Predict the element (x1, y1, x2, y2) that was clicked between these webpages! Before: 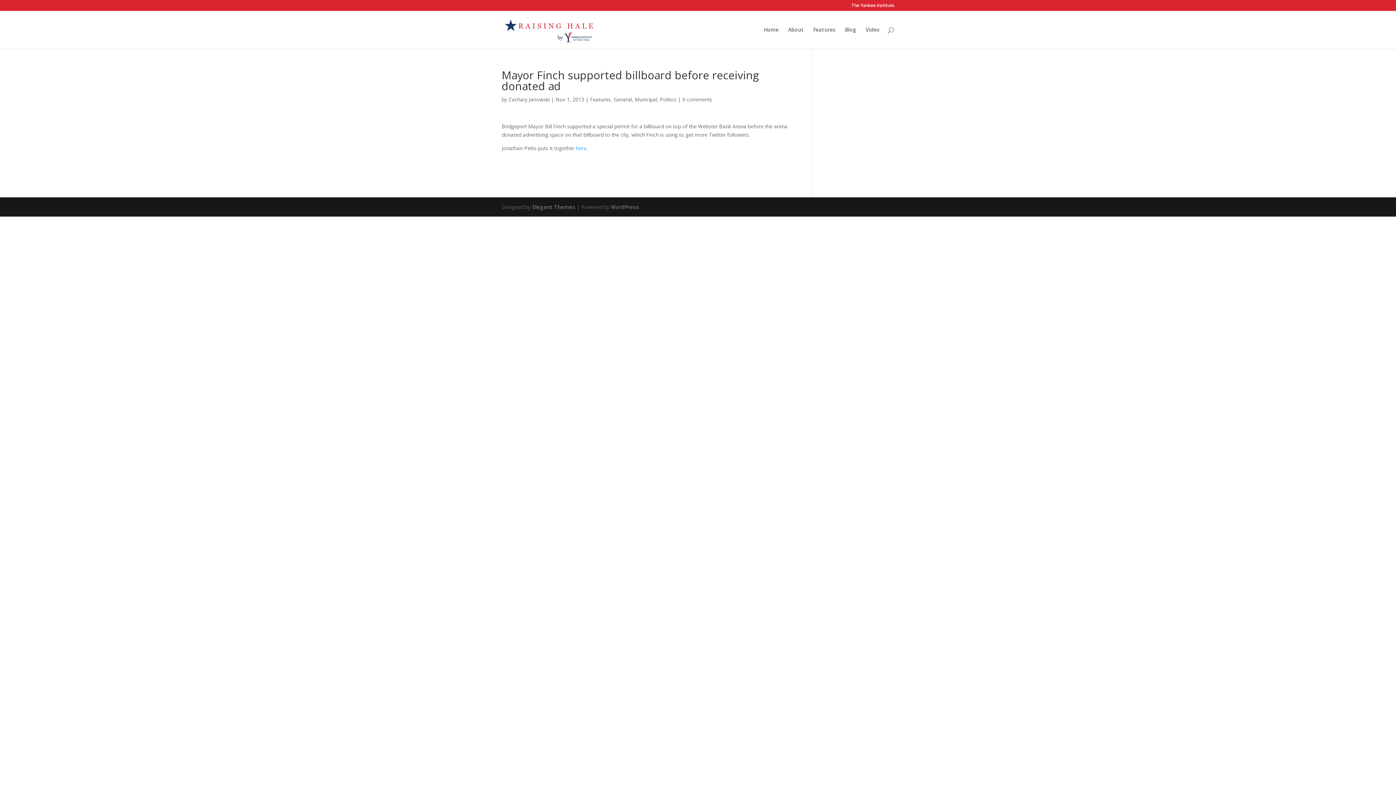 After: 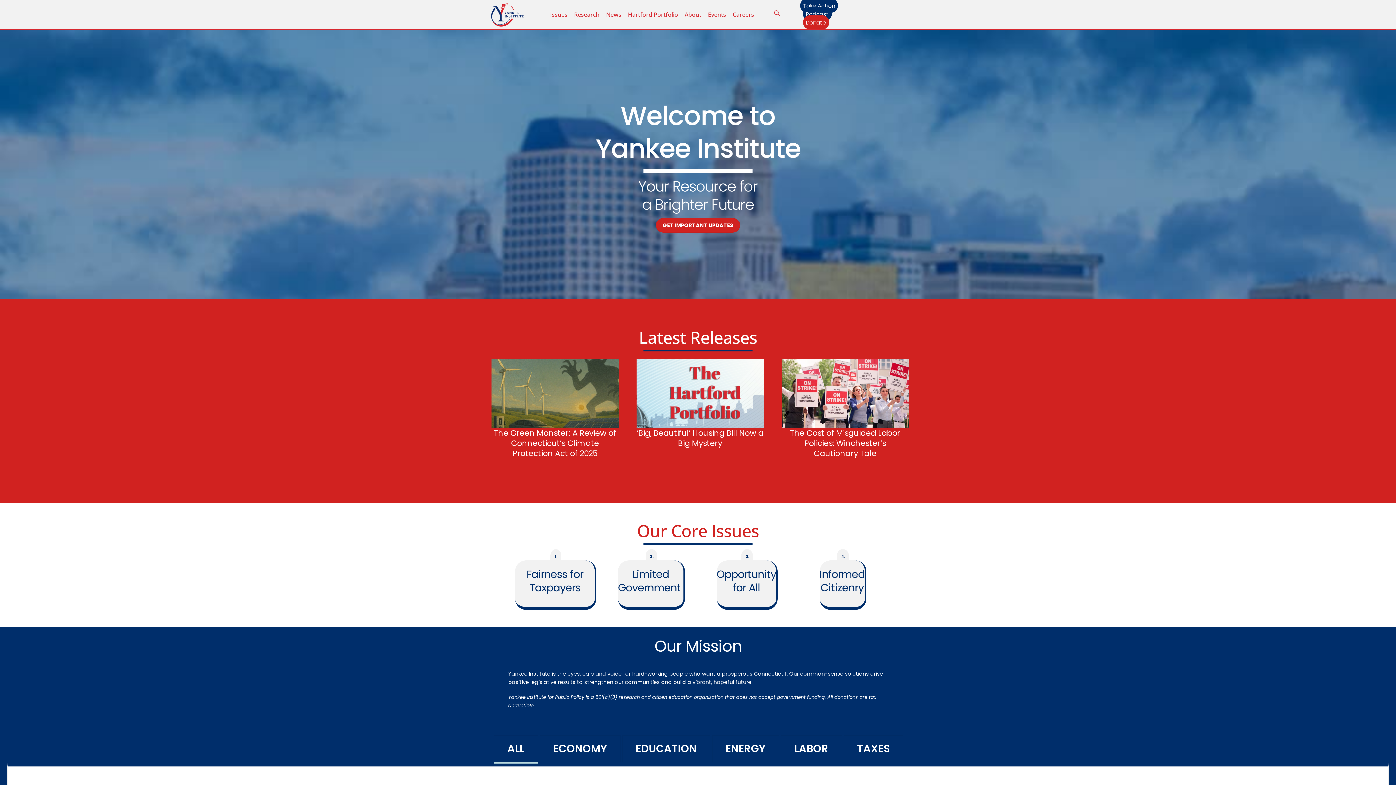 Action: bbox: (851, 3, 894, 10) label: The Yankee Institute